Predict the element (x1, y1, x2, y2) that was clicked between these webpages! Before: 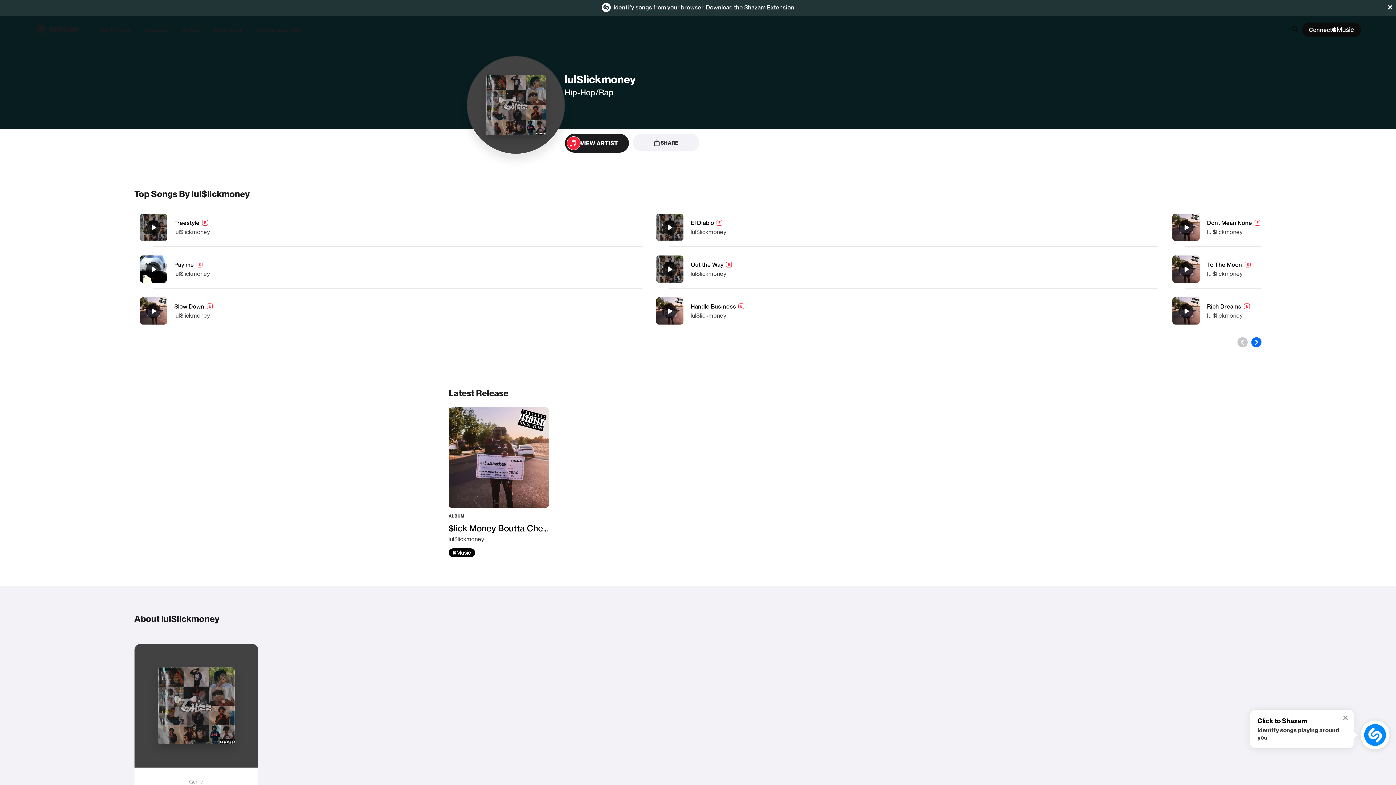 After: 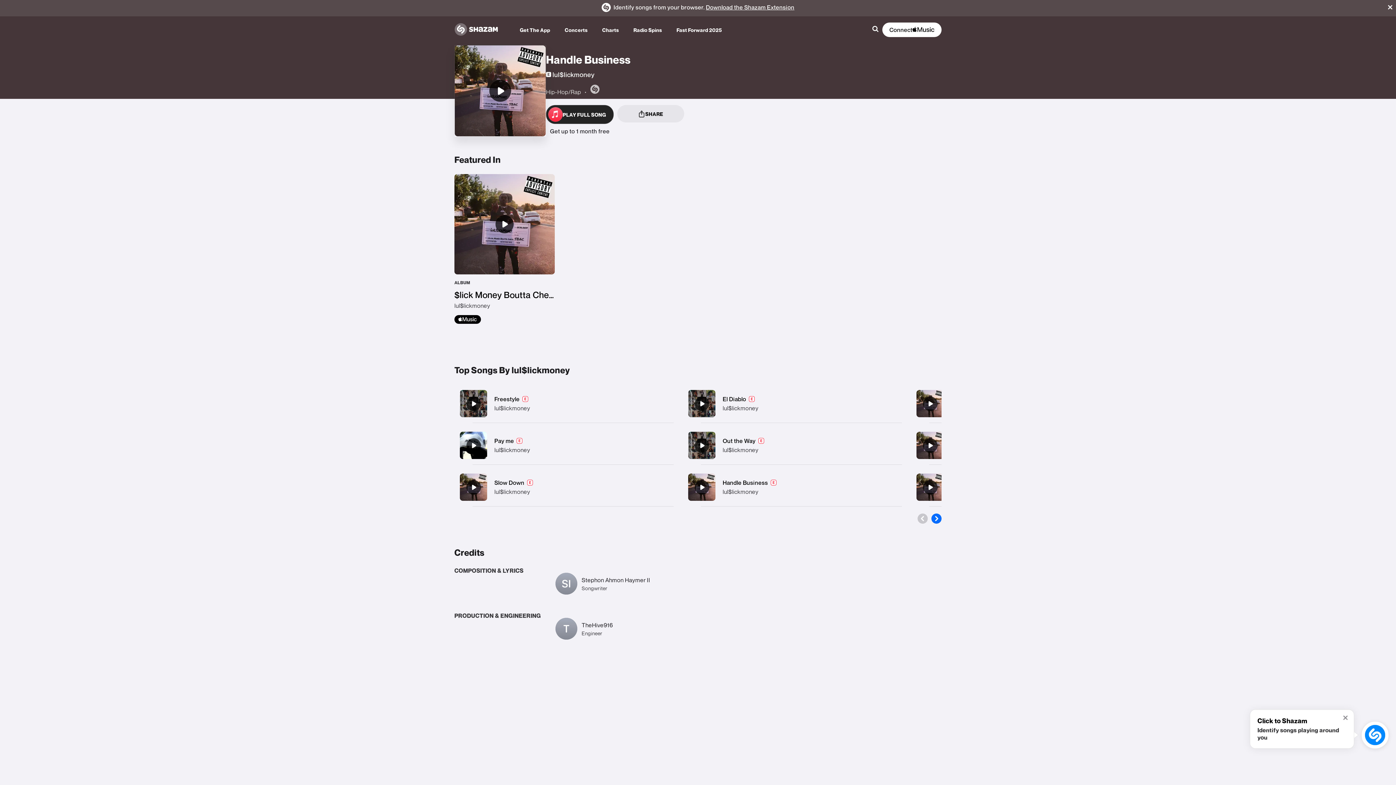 Action: label: Handle Business bbox: (650, 292, 1158, 330)